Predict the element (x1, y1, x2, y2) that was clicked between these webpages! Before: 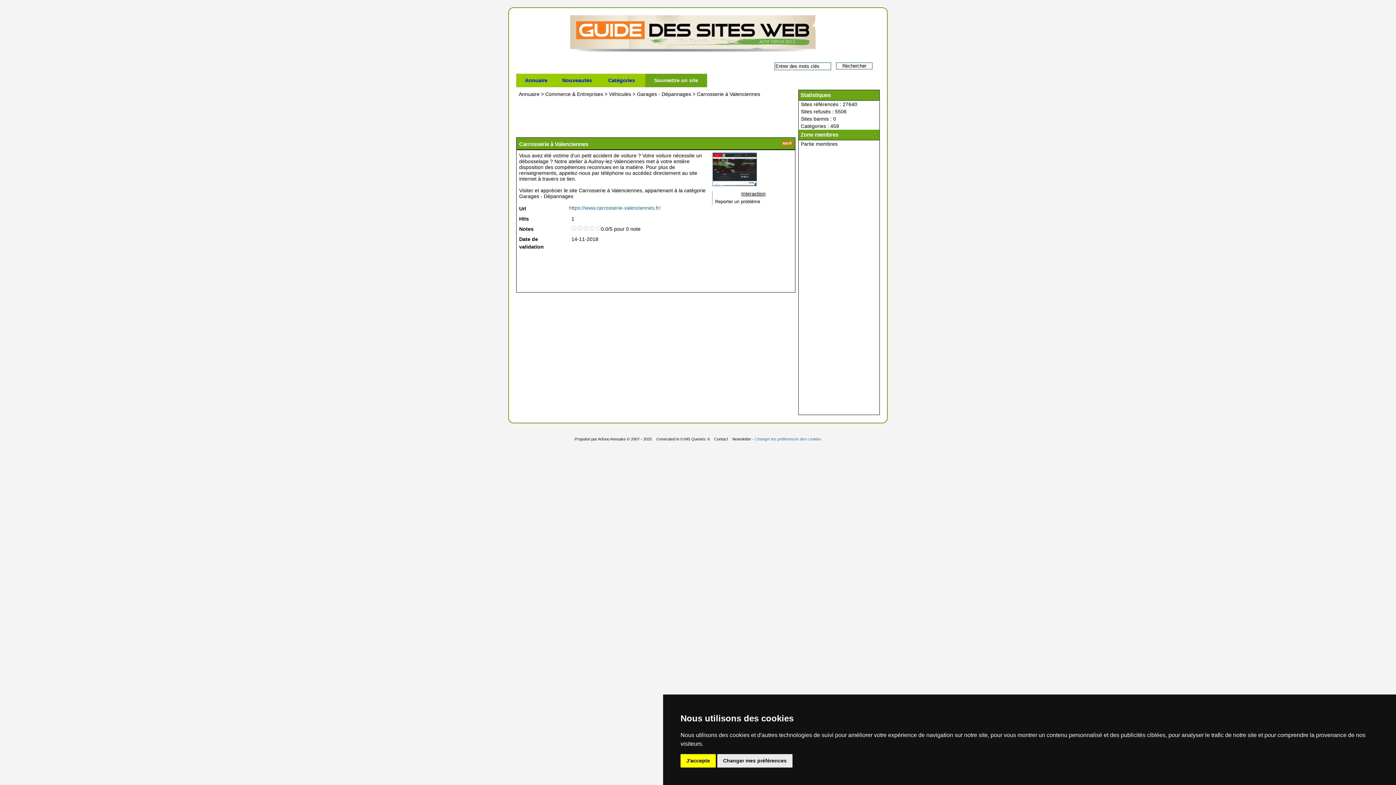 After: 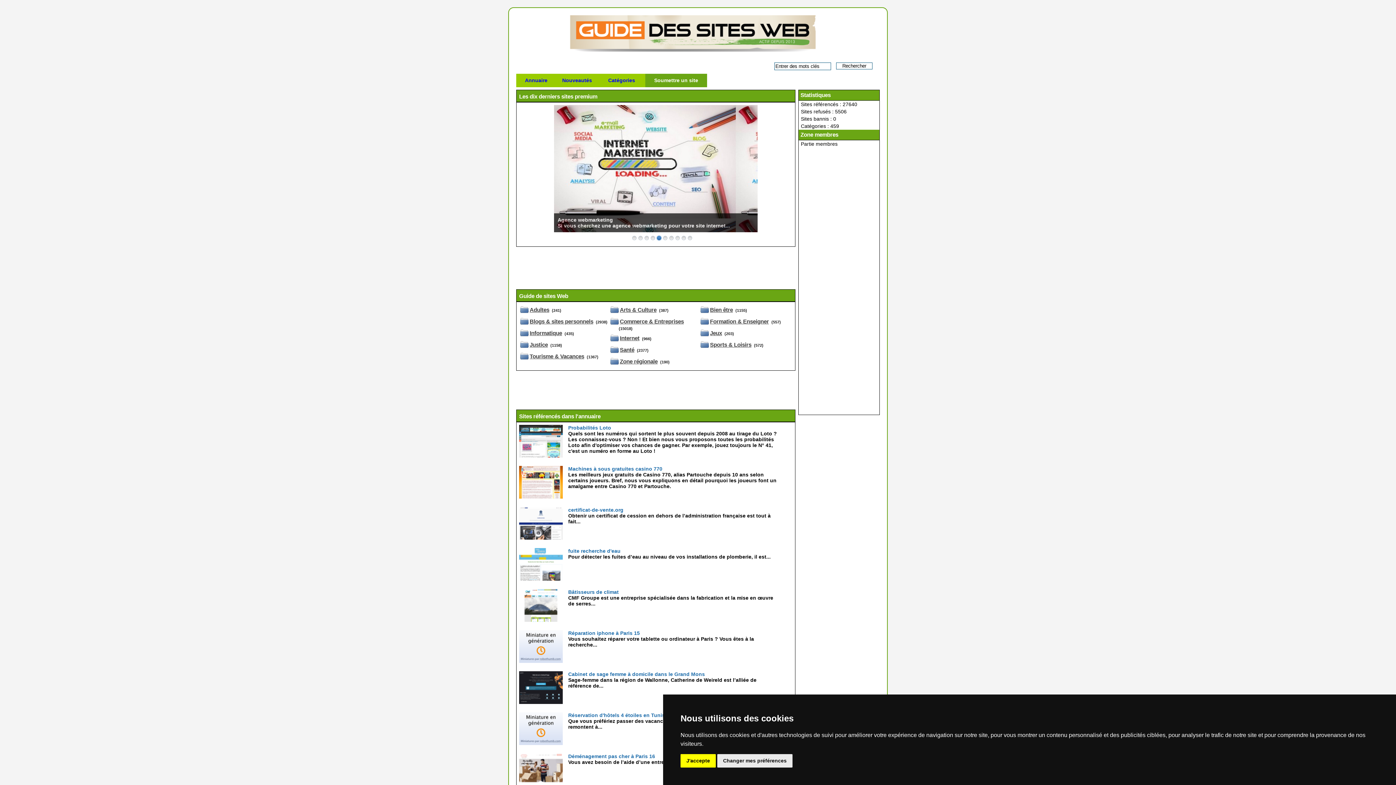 Action: label: Annuaire bbox: (516, 73, 556, 87)